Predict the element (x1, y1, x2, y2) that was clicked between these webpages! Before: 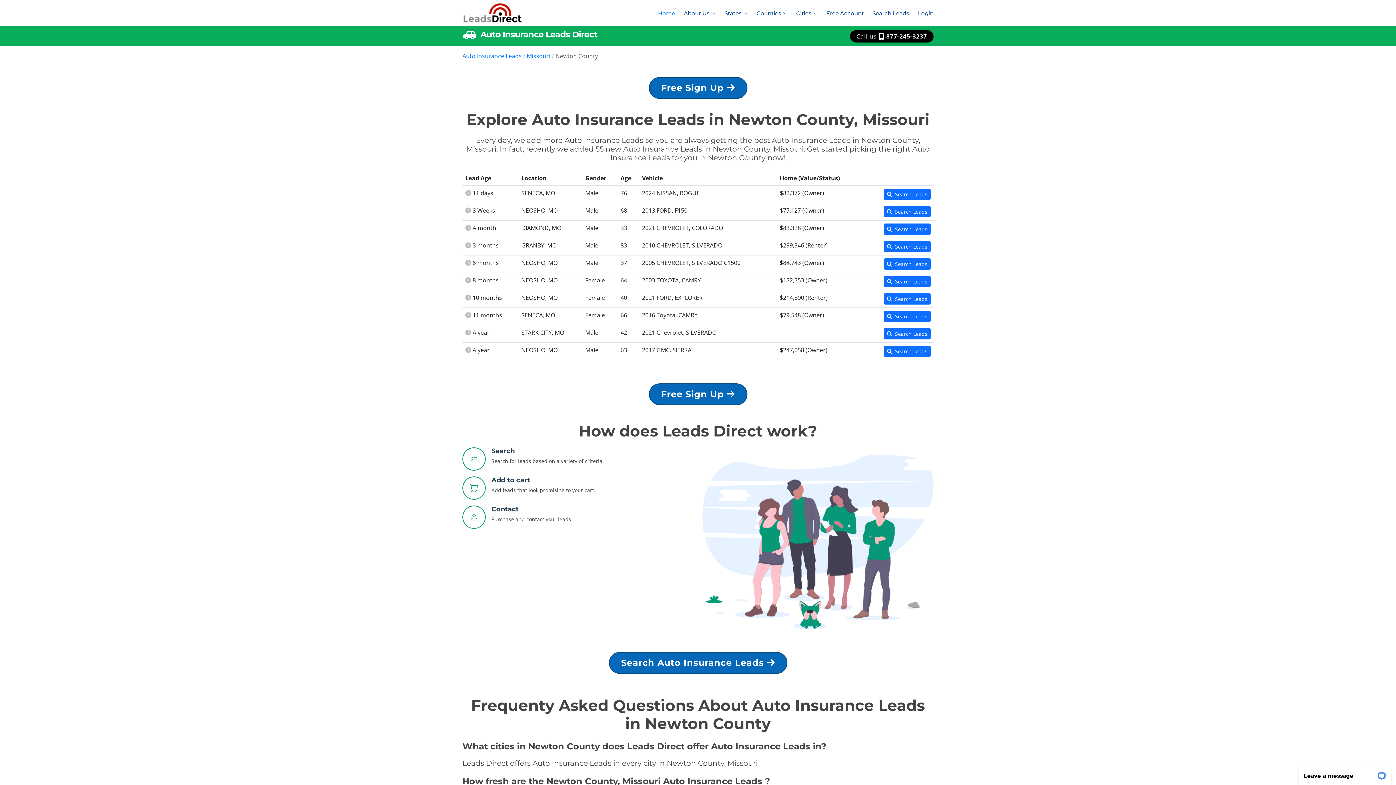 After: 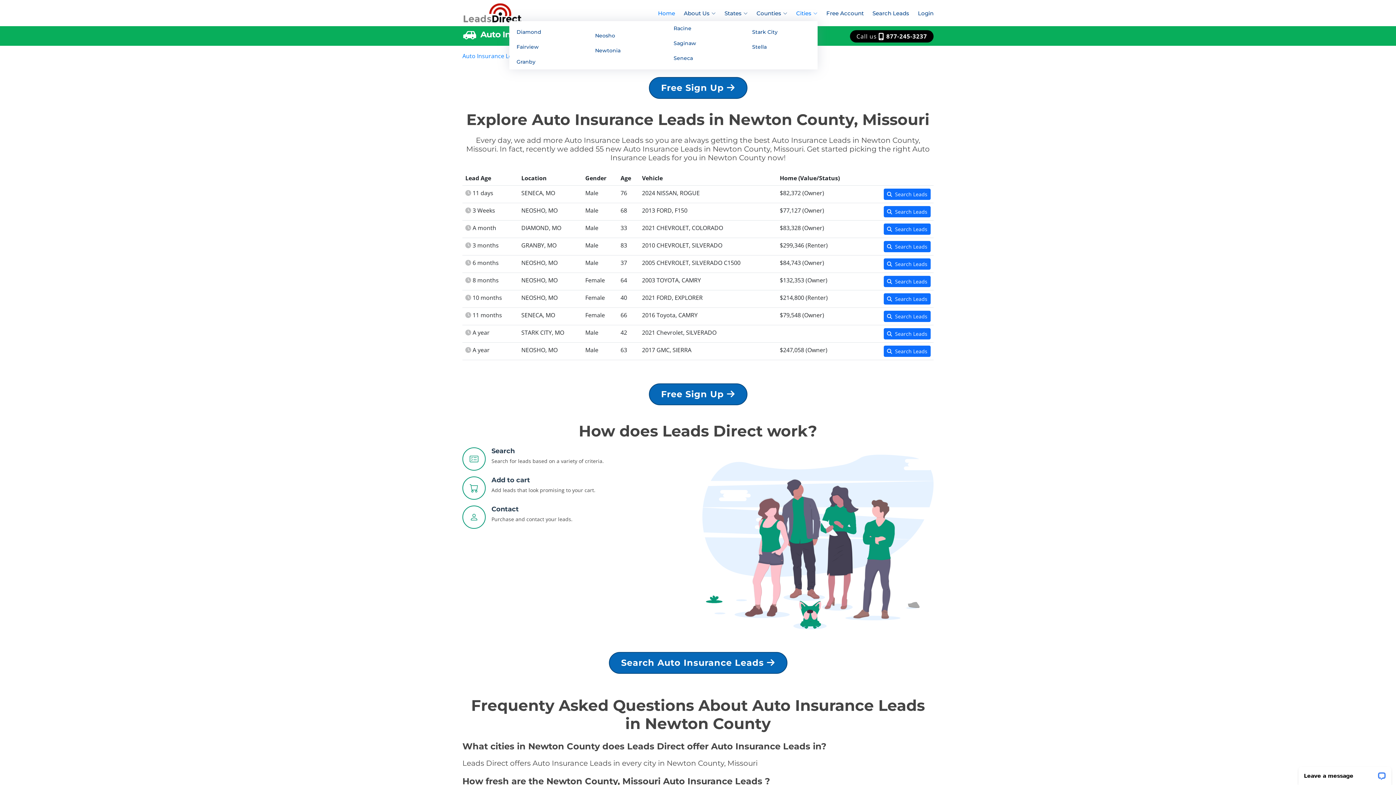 Action: bbox: (787, 1, 817, 21) label: Cities